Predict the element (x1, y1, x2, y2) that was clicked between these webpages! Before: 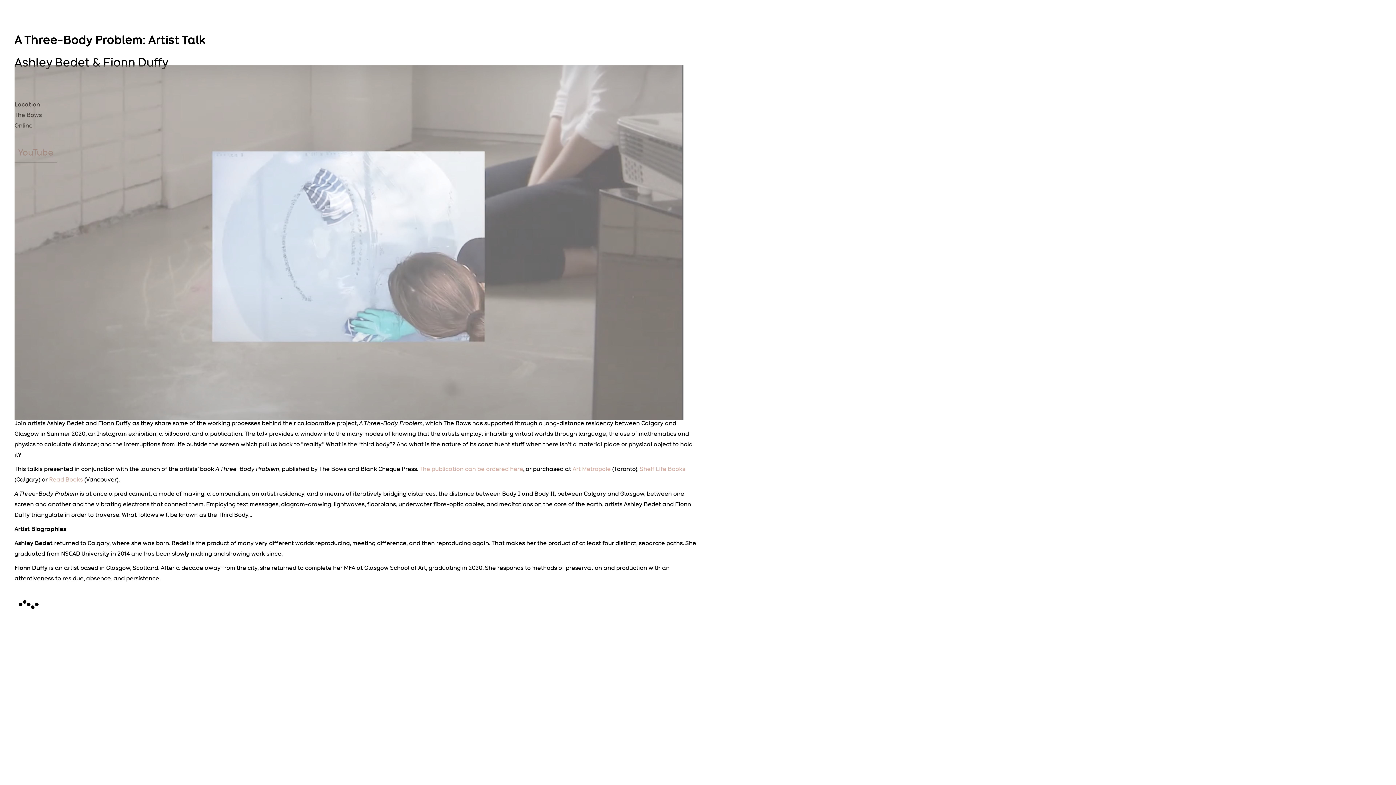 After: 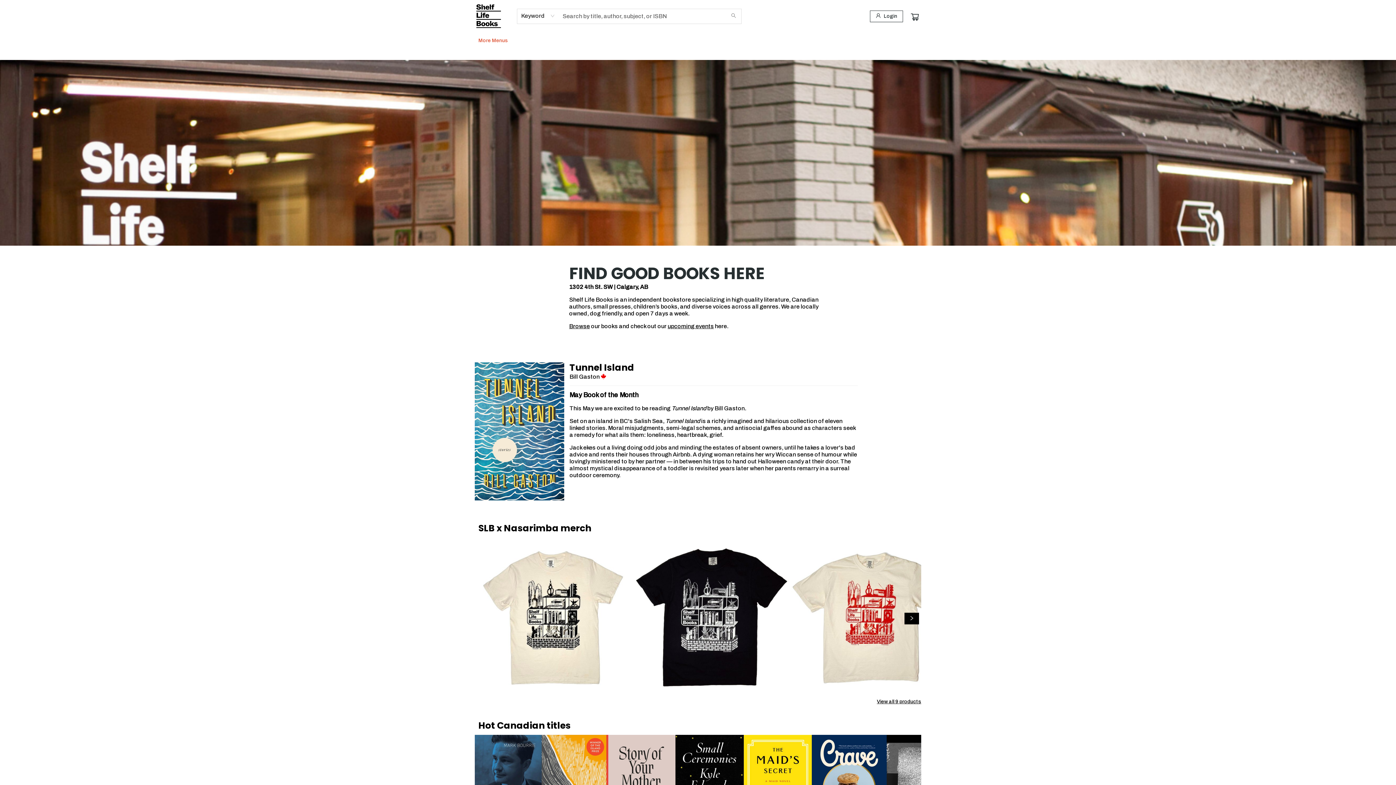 Action: bbox: (640, 466, 685, 472) label: Shelf Life Books 